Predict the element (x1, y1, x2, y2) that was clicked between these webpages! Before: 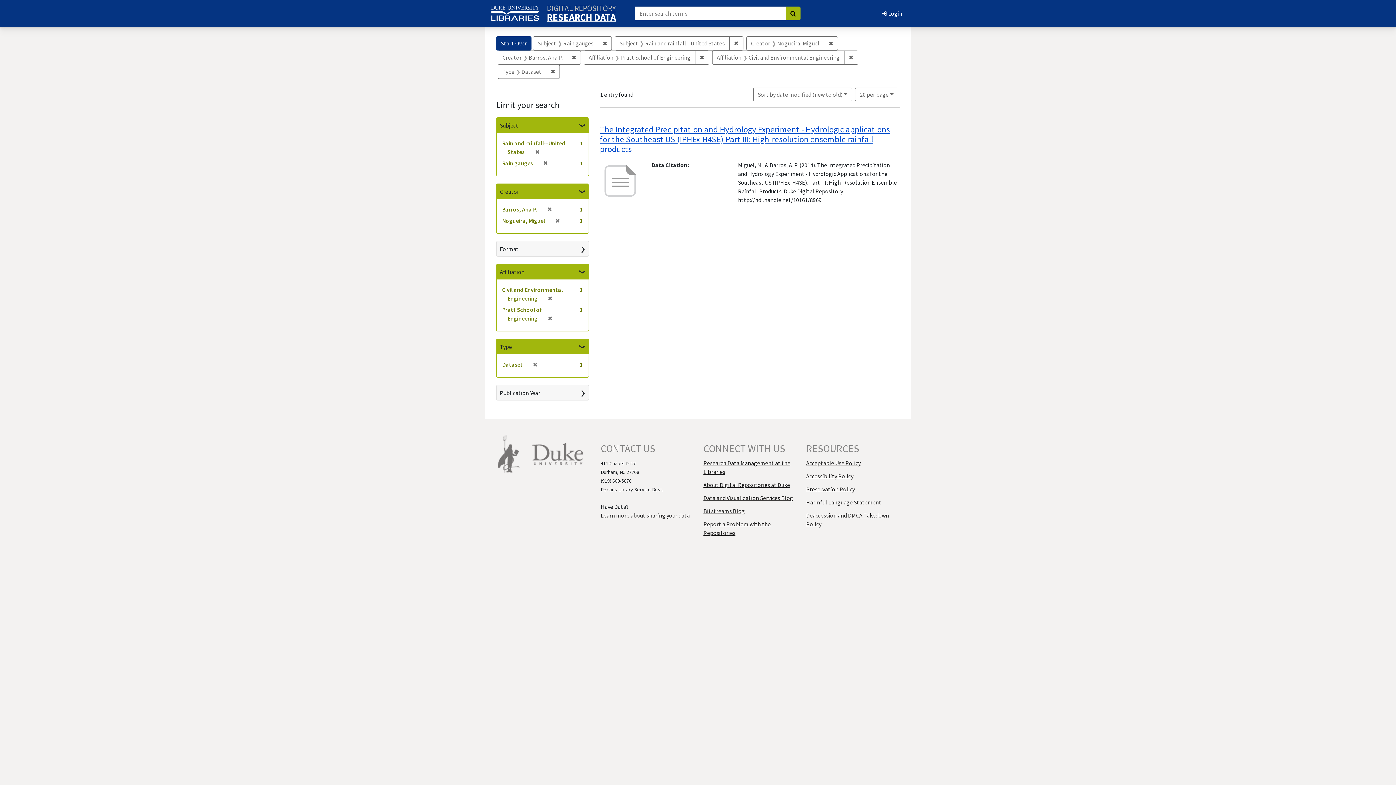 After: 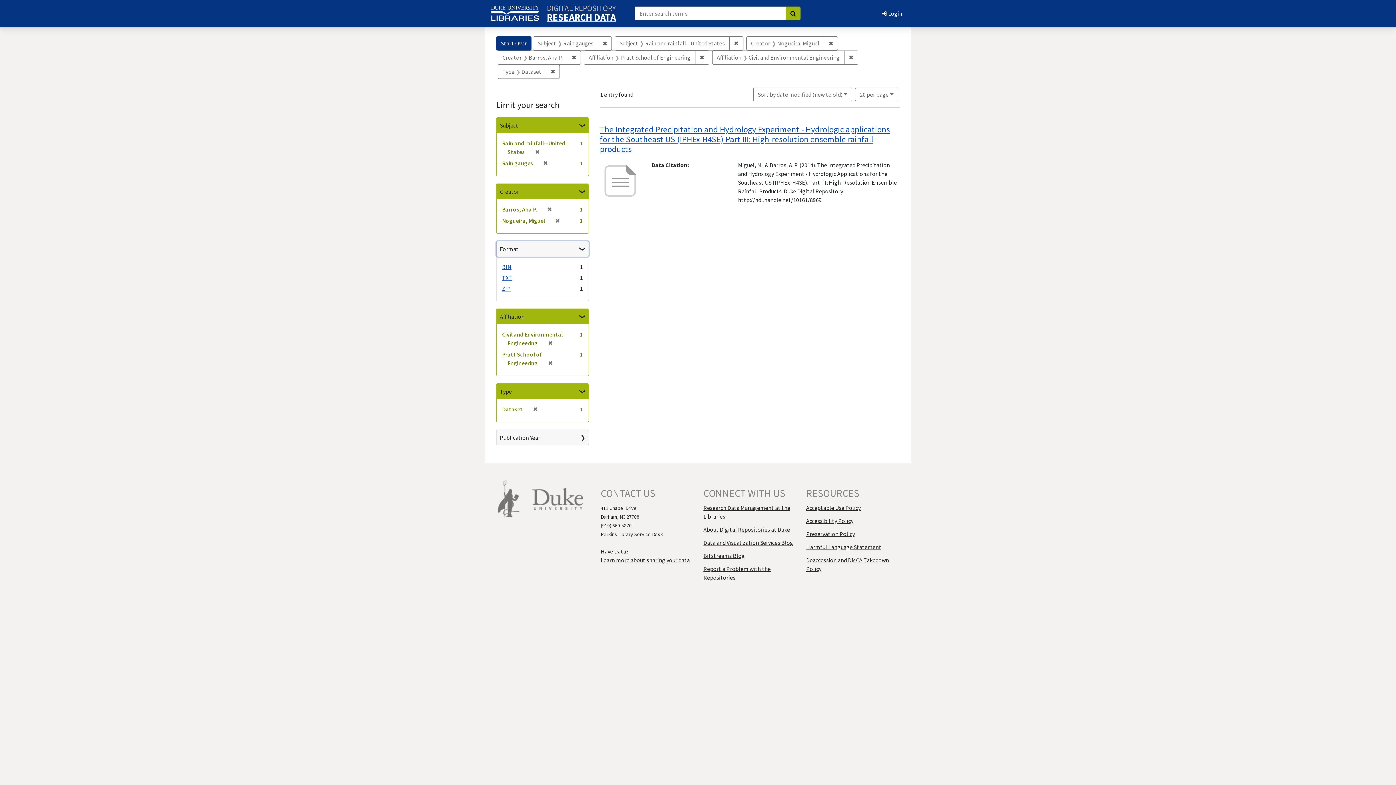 Action: bbox: (496, 241, 588, 256) label: Format